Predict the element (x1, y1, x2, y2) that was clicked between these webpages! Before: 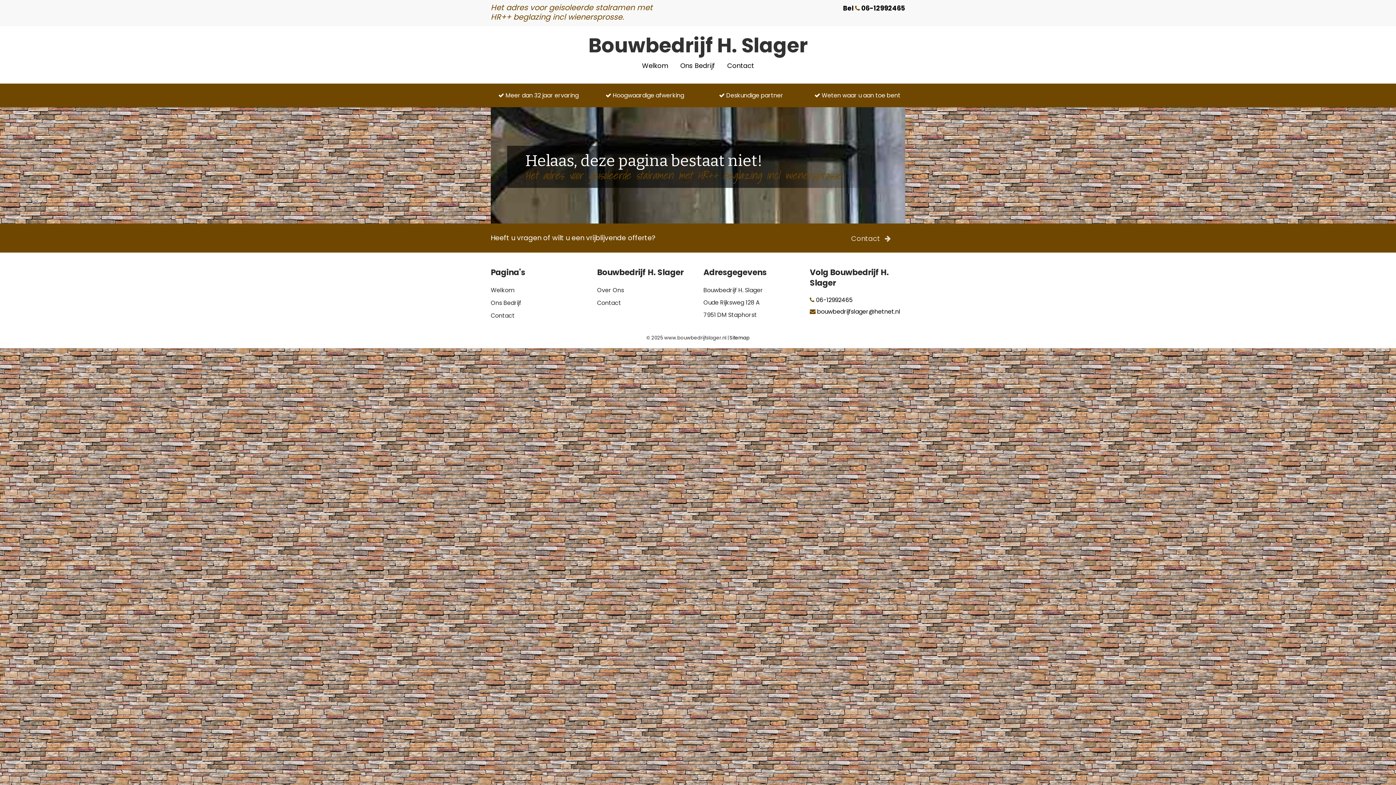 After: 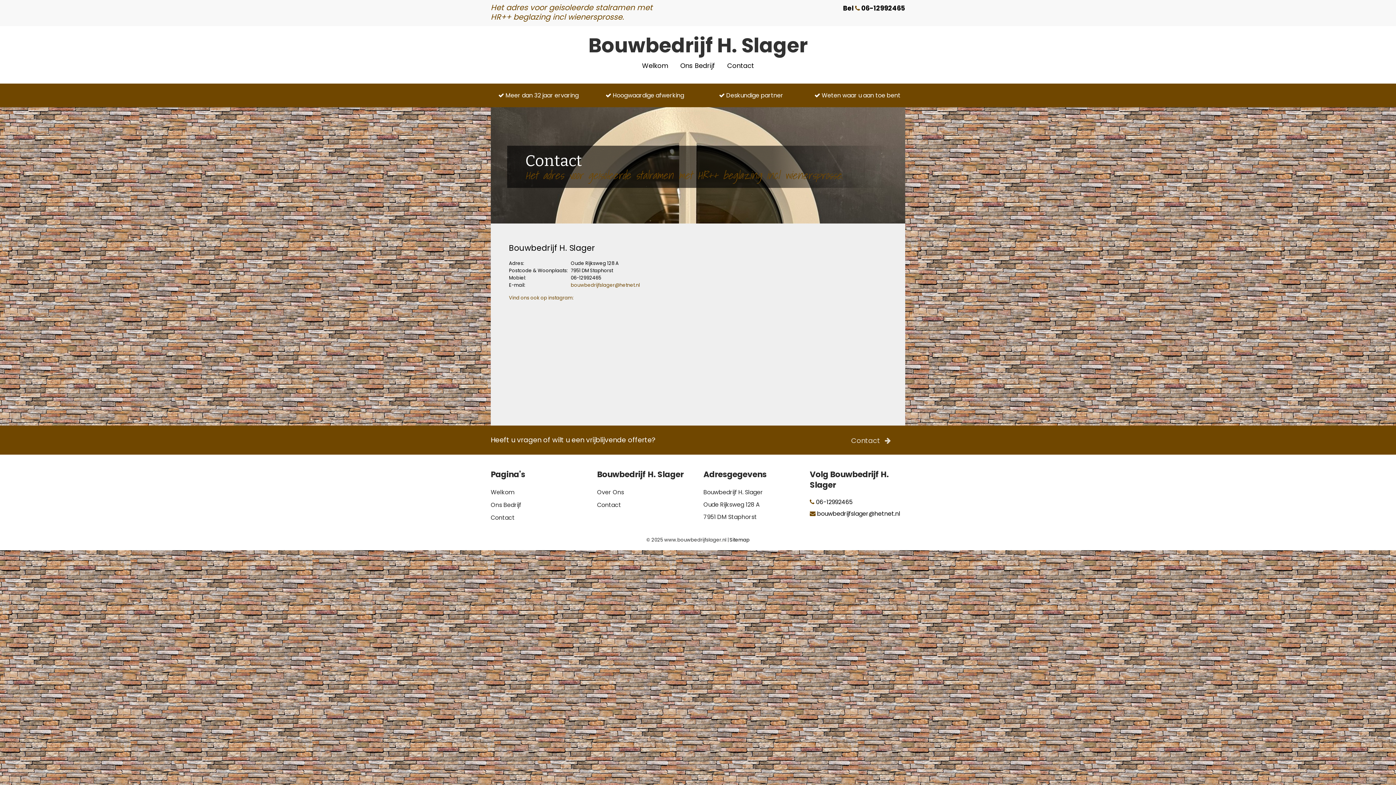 Action: bbox: (844, 230, 896, 246) label: Contact 